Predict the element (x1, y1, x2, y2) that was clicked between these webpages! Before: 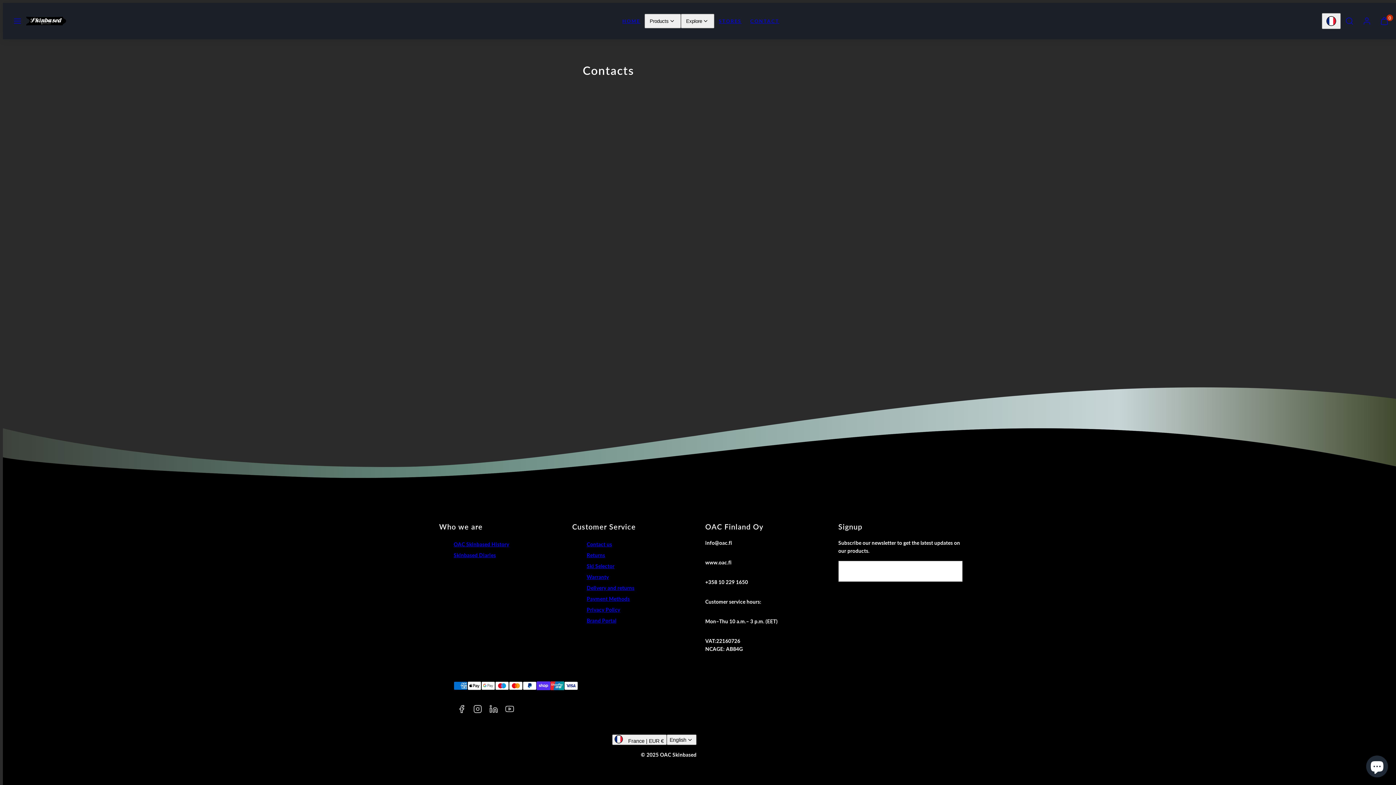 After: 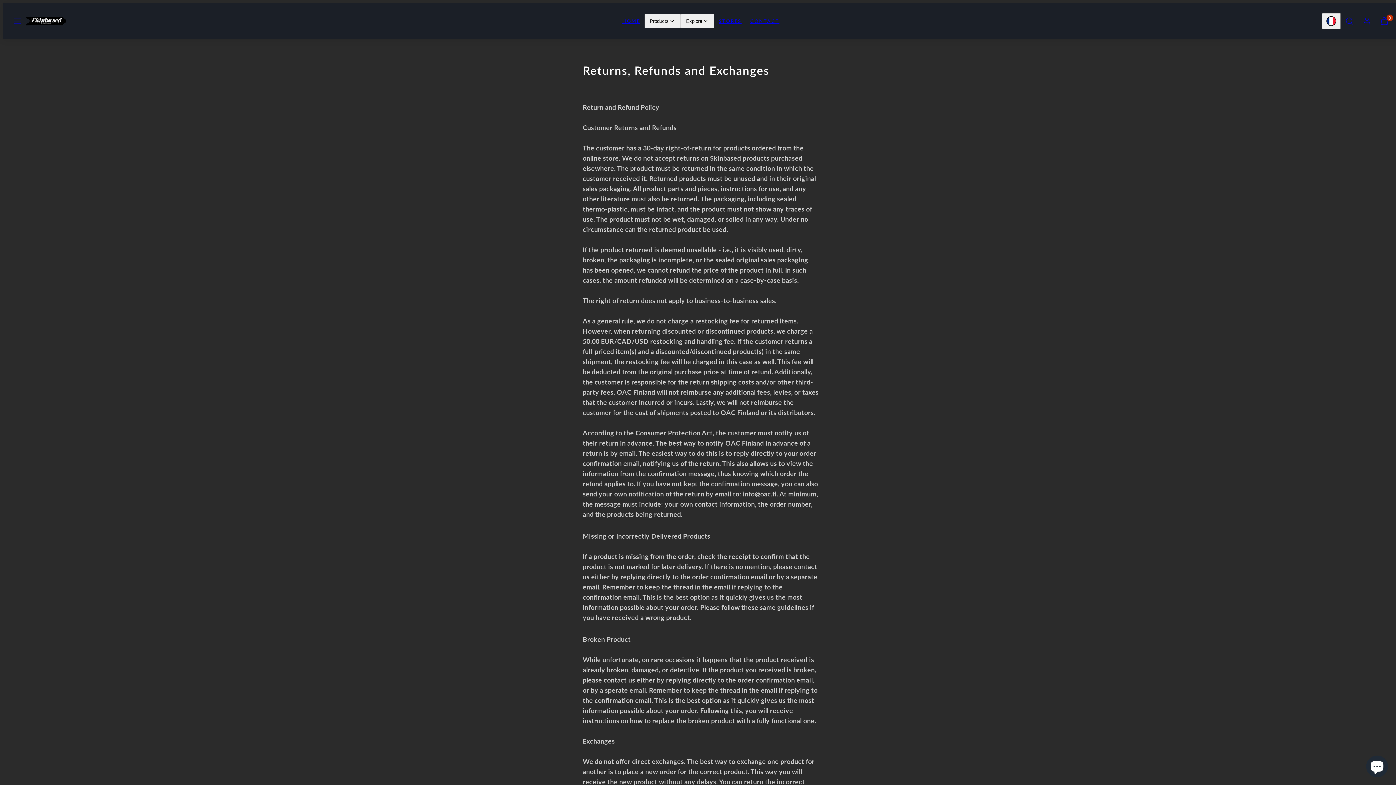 Action: label: Returns bbox: (586, 550, 605, 561)